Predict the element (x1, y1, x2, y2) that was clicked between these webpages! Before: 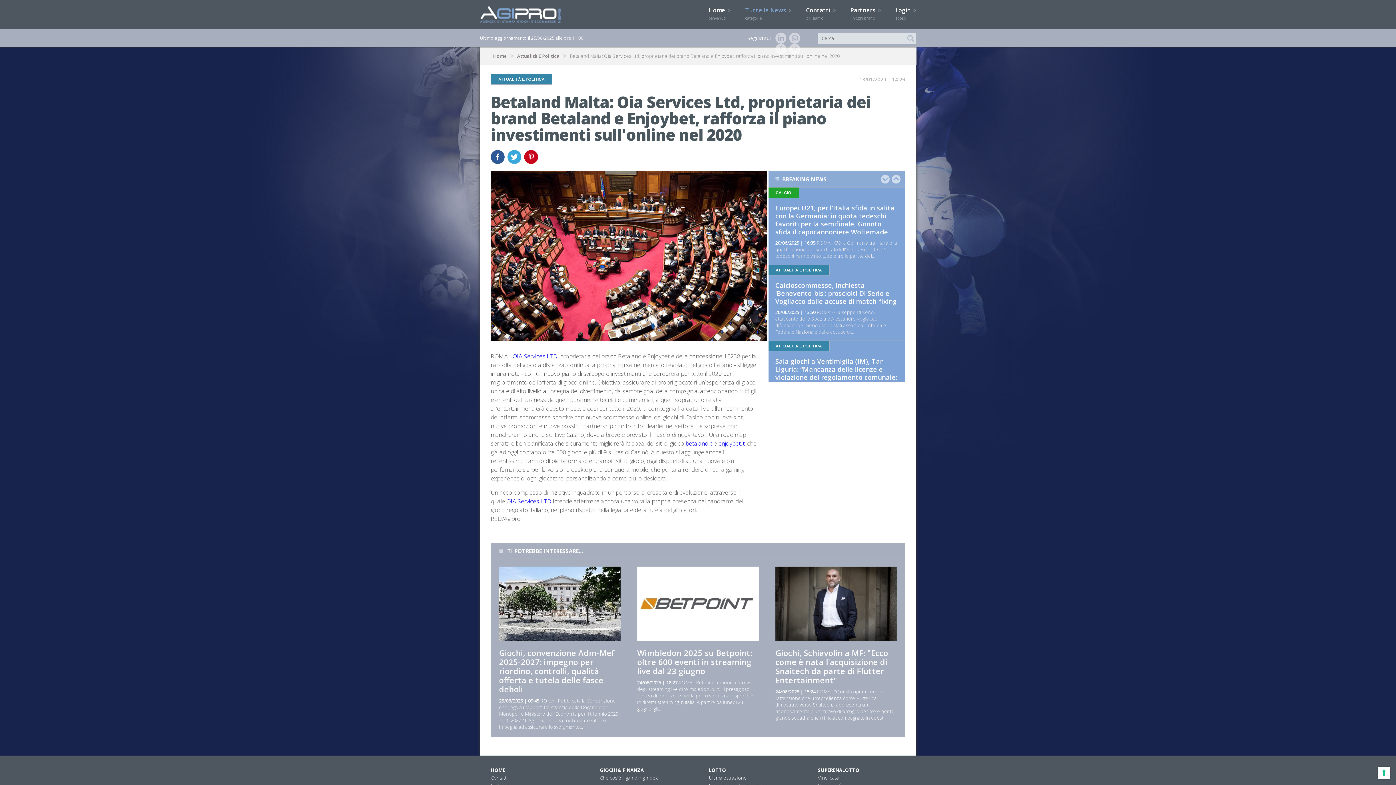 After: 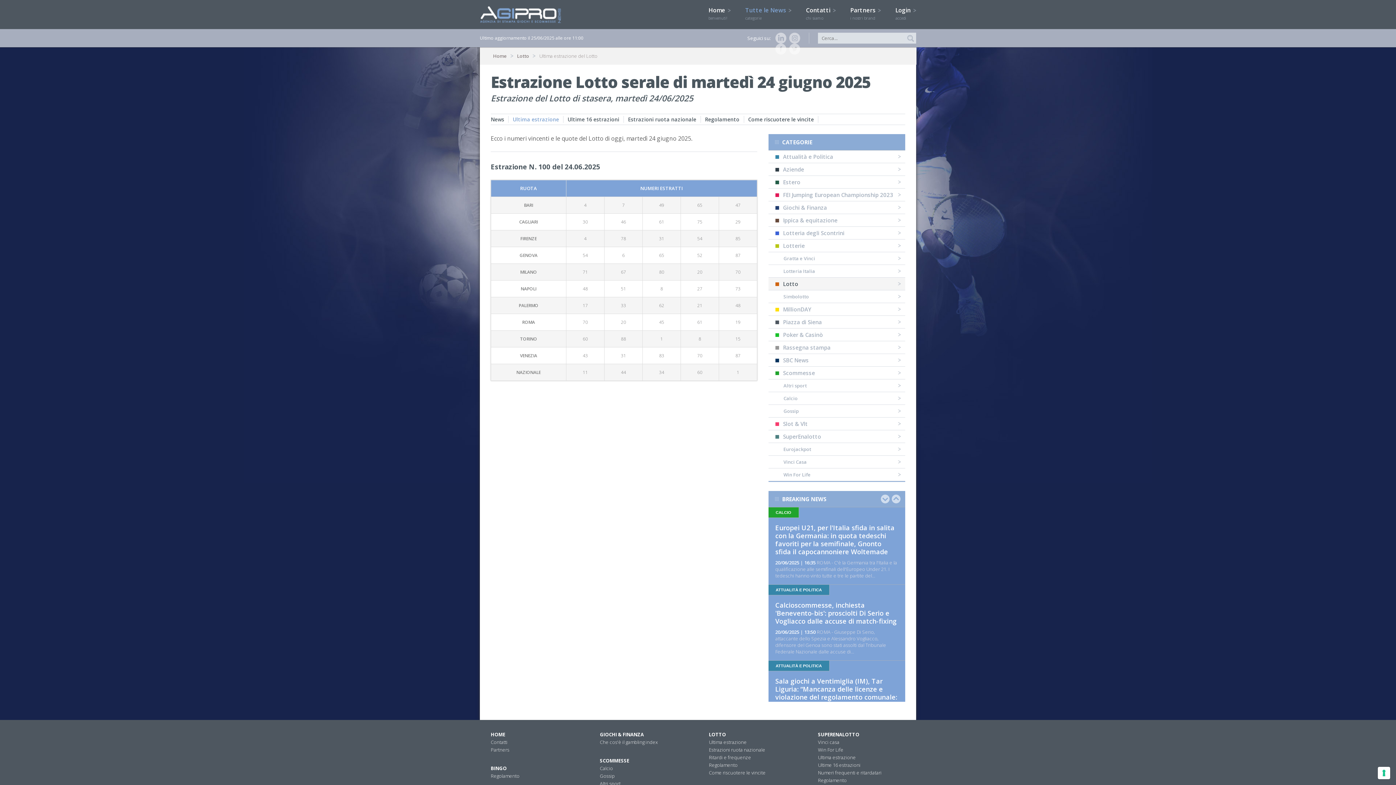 Action: label: Ultima estrazione bbox: (709, 774, 746, 781)